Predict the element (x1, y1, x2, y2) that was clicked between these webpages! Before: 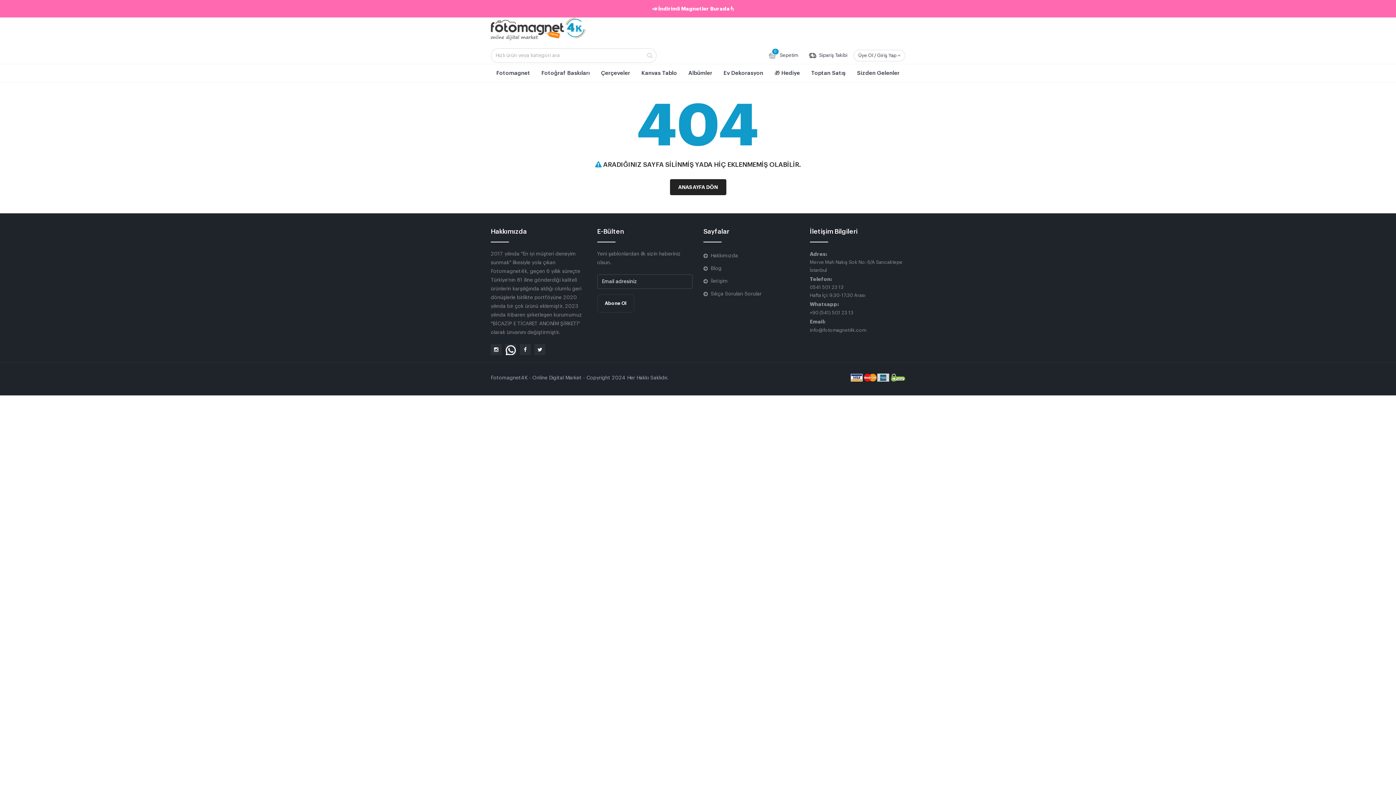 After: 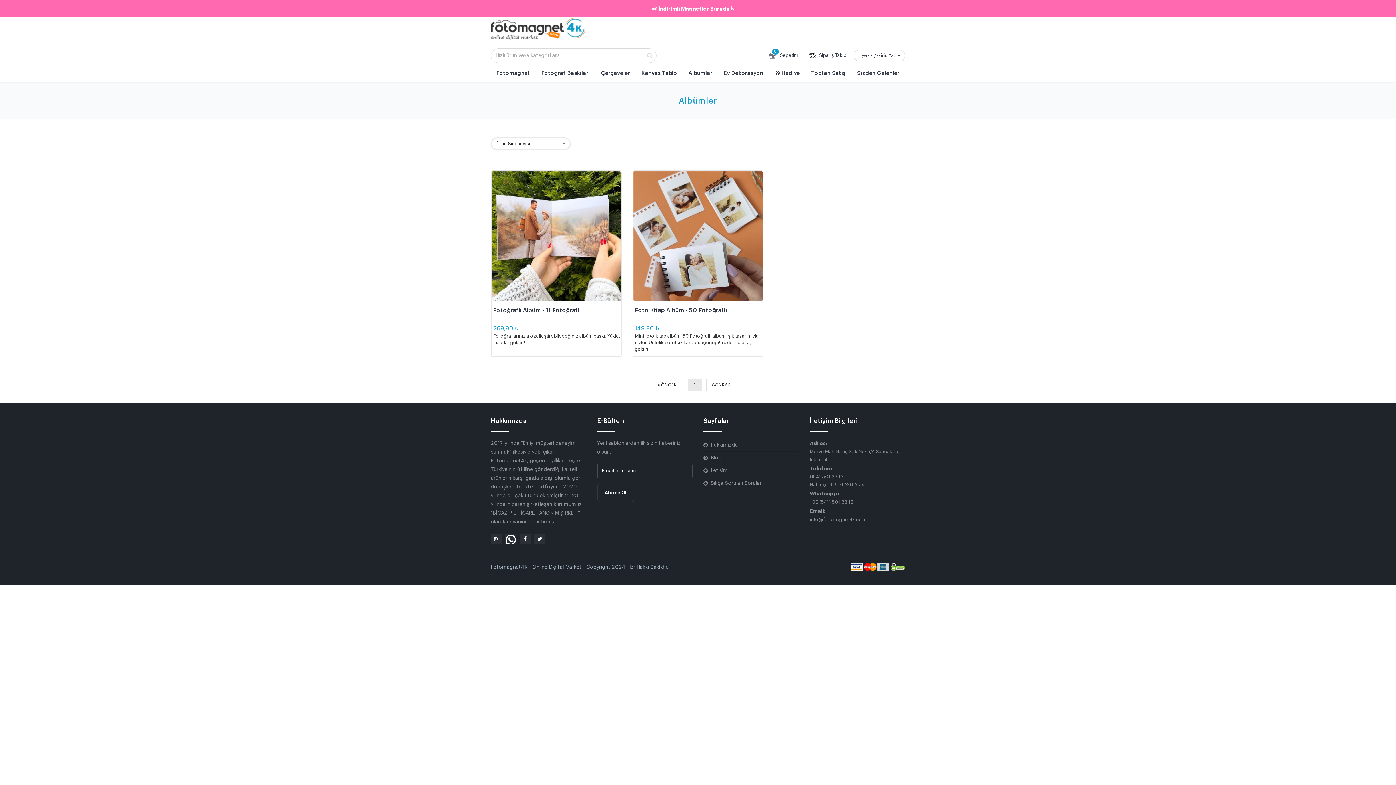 Action: bbox: (682, 64, 718, 82) label: Albümler